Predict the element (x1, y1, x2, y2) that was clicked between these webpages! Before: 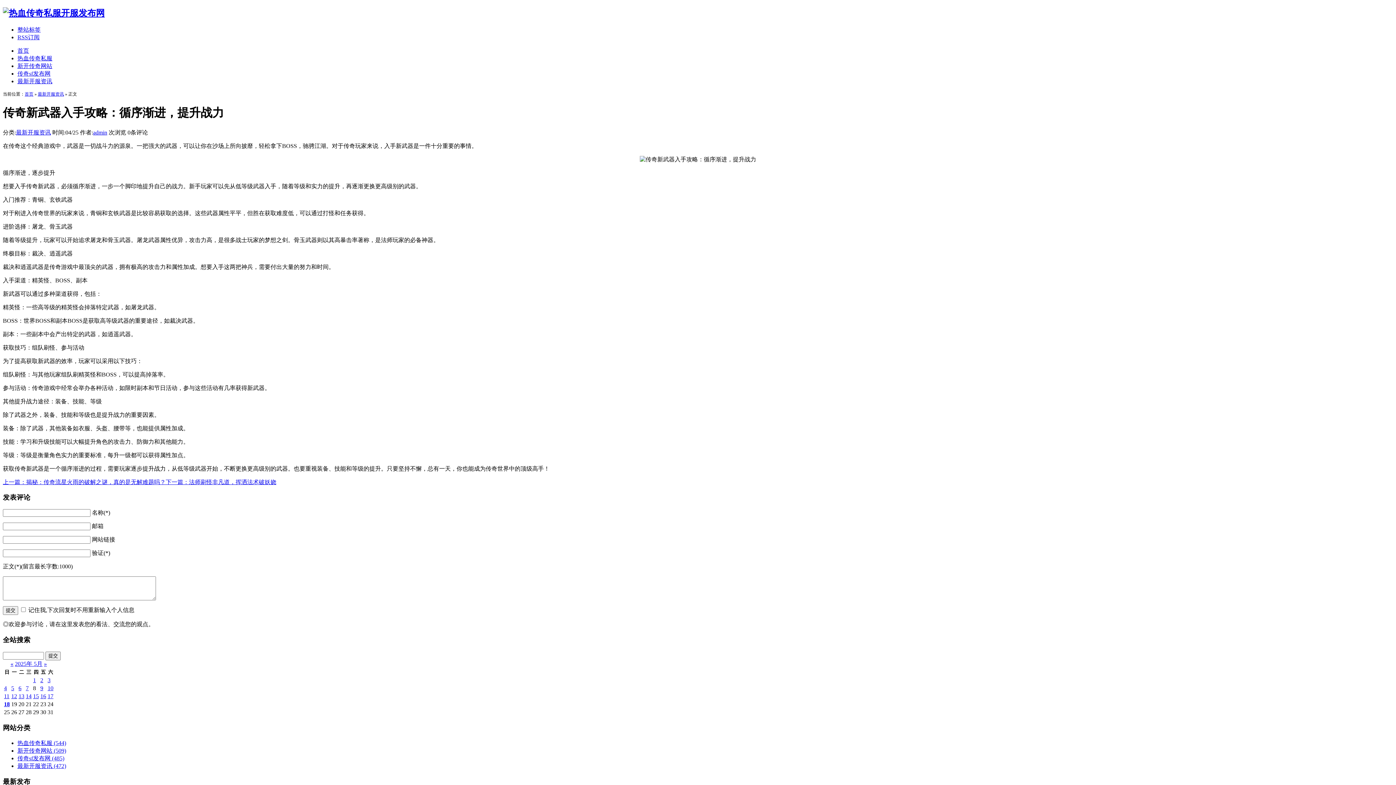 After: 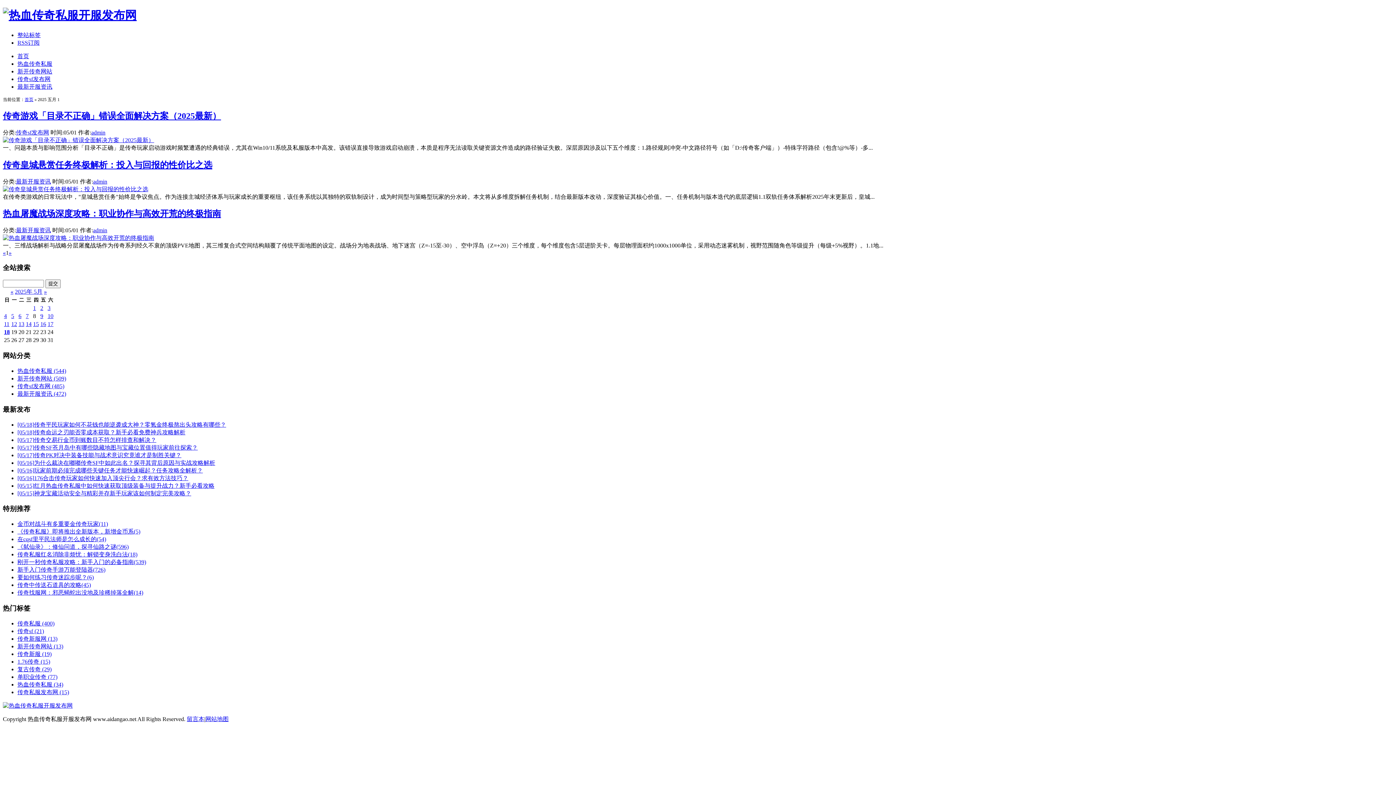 Action: label: 1 bbox: (33, 677, 36, 683)